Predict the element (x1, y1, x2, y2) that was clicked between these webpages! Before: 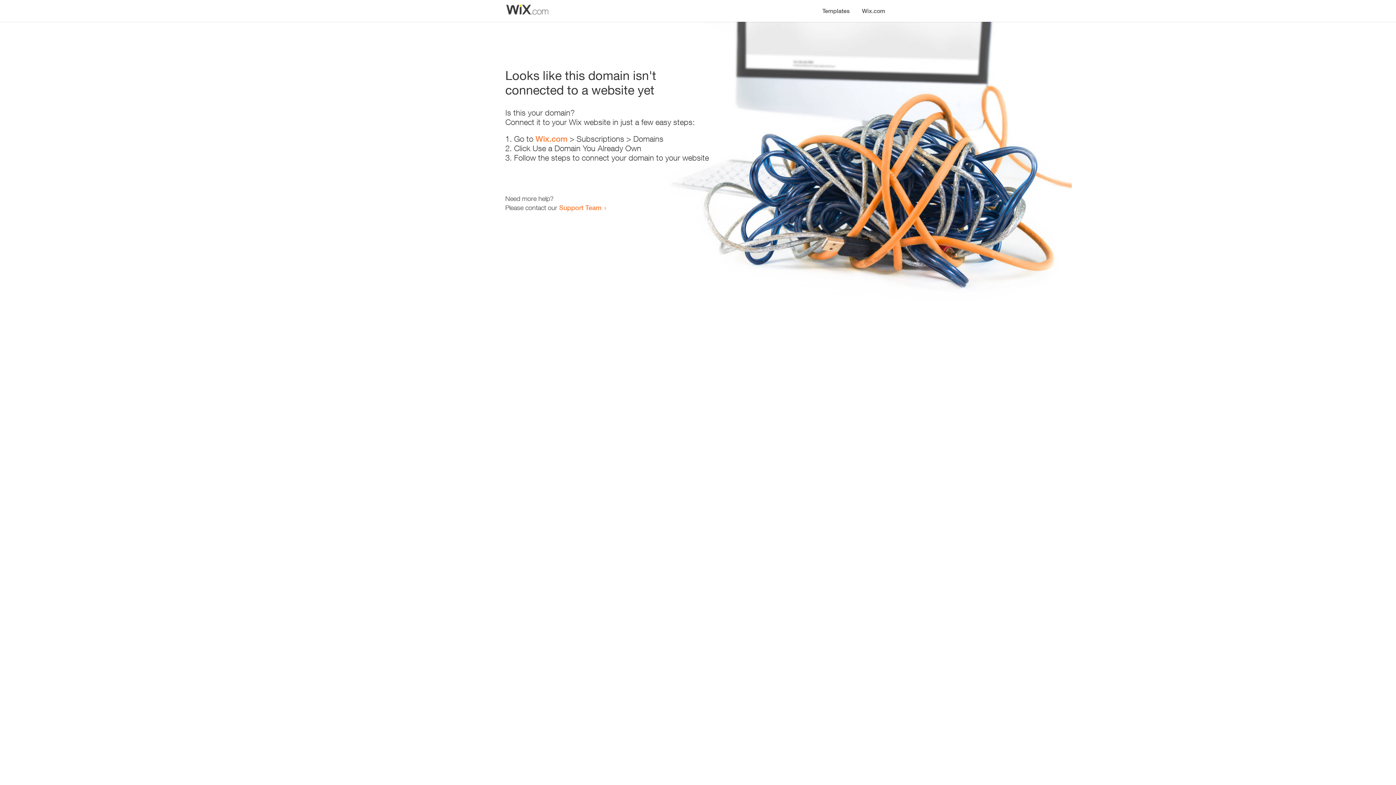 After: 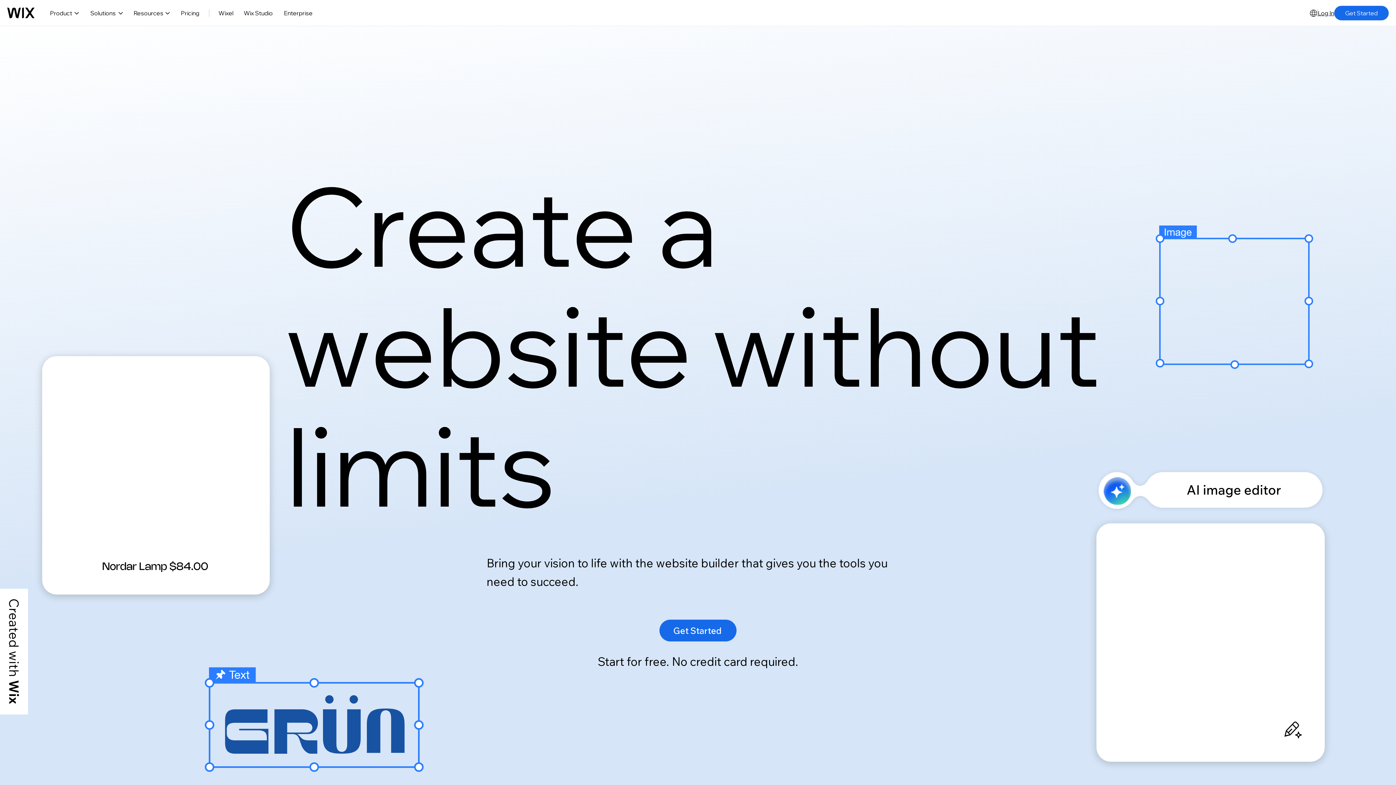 Action: bbox: (856, 0, 890, 14) label: Wix.com